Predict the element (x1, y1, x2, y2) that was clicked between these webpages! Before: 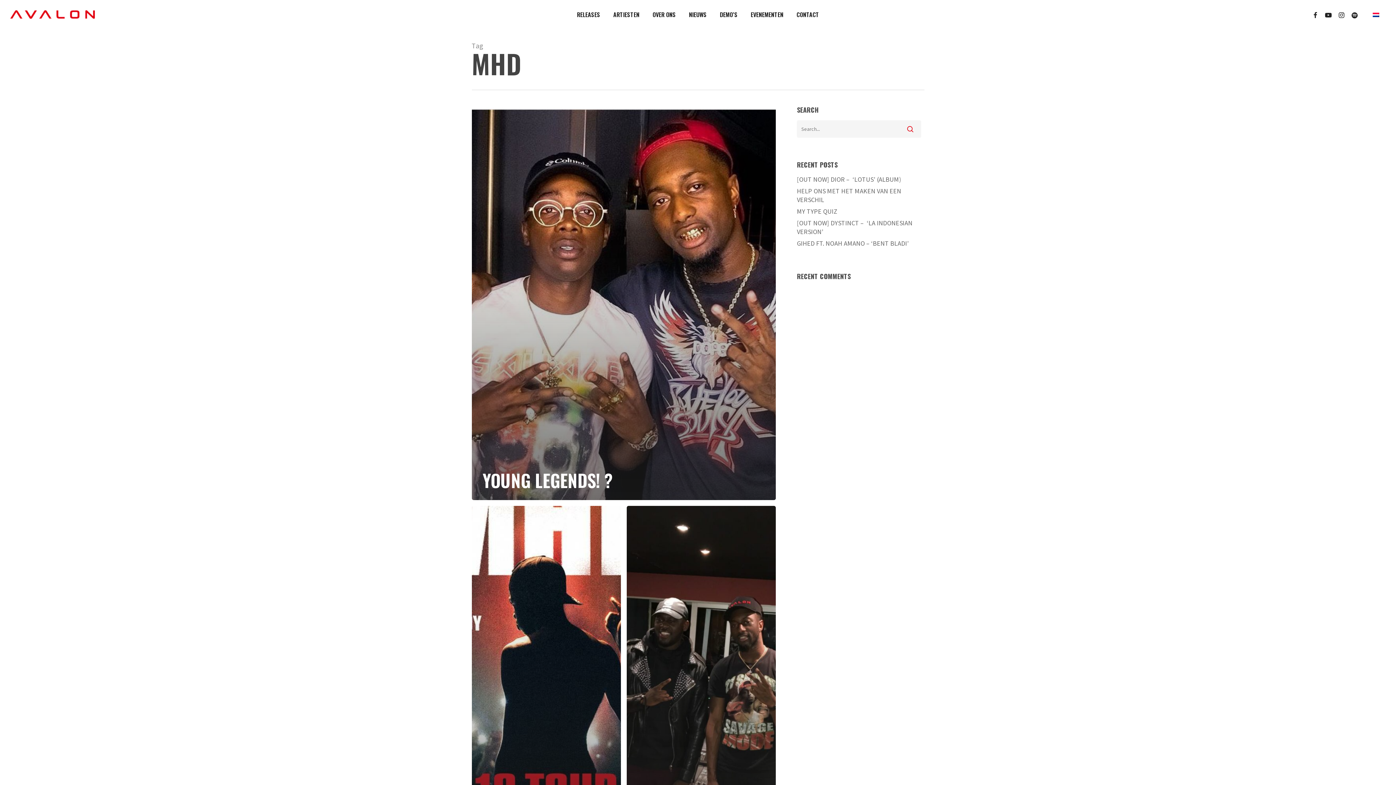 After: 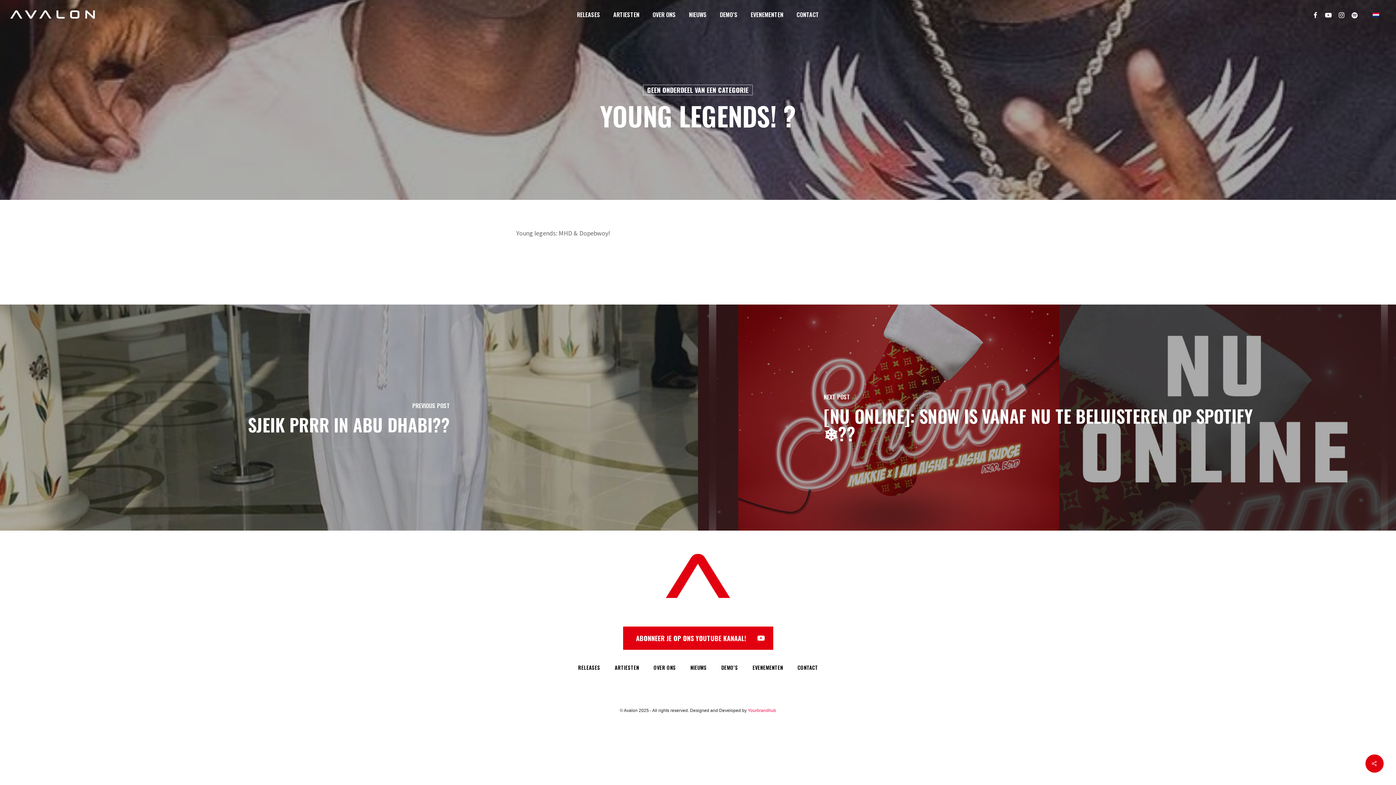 Action: label: Young legends! ? bbox: (471, 107, 776, 500)